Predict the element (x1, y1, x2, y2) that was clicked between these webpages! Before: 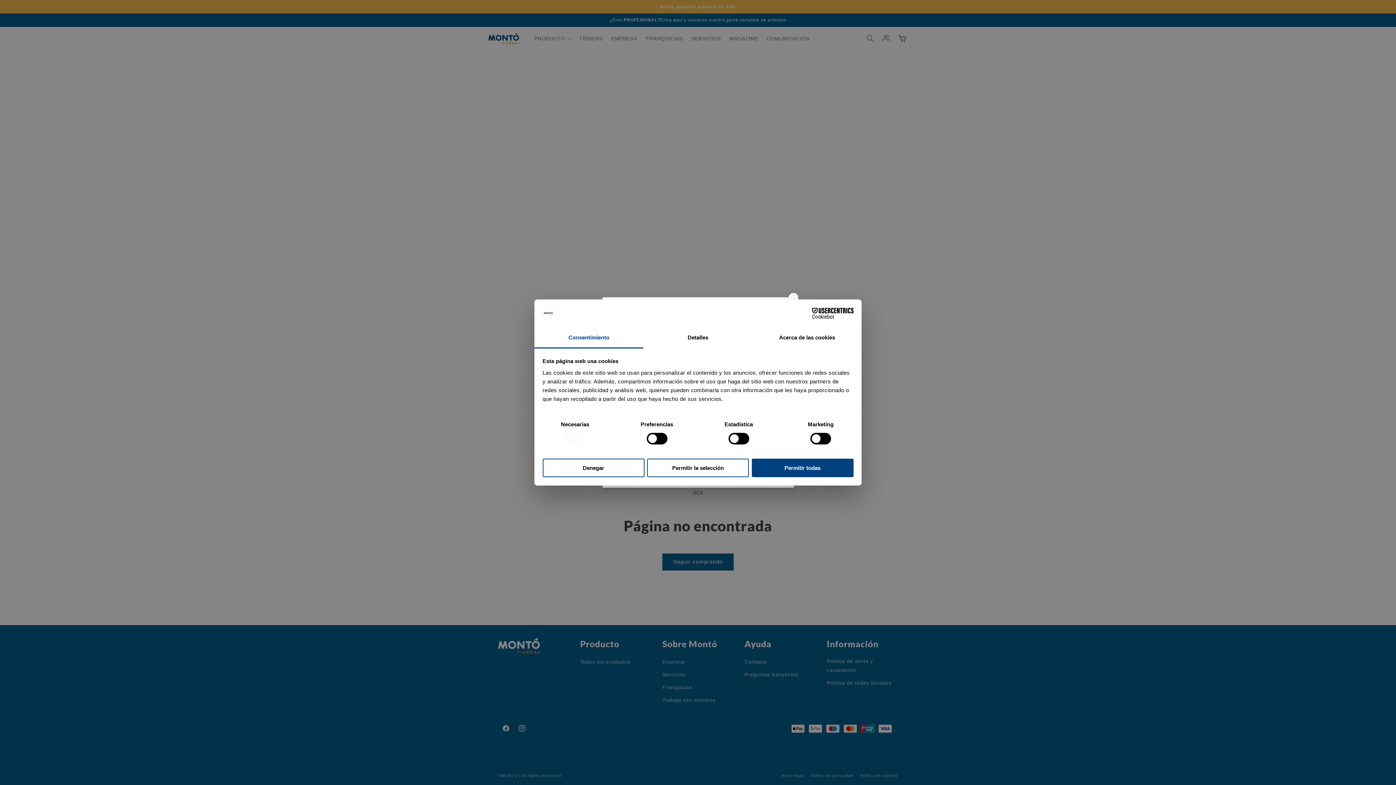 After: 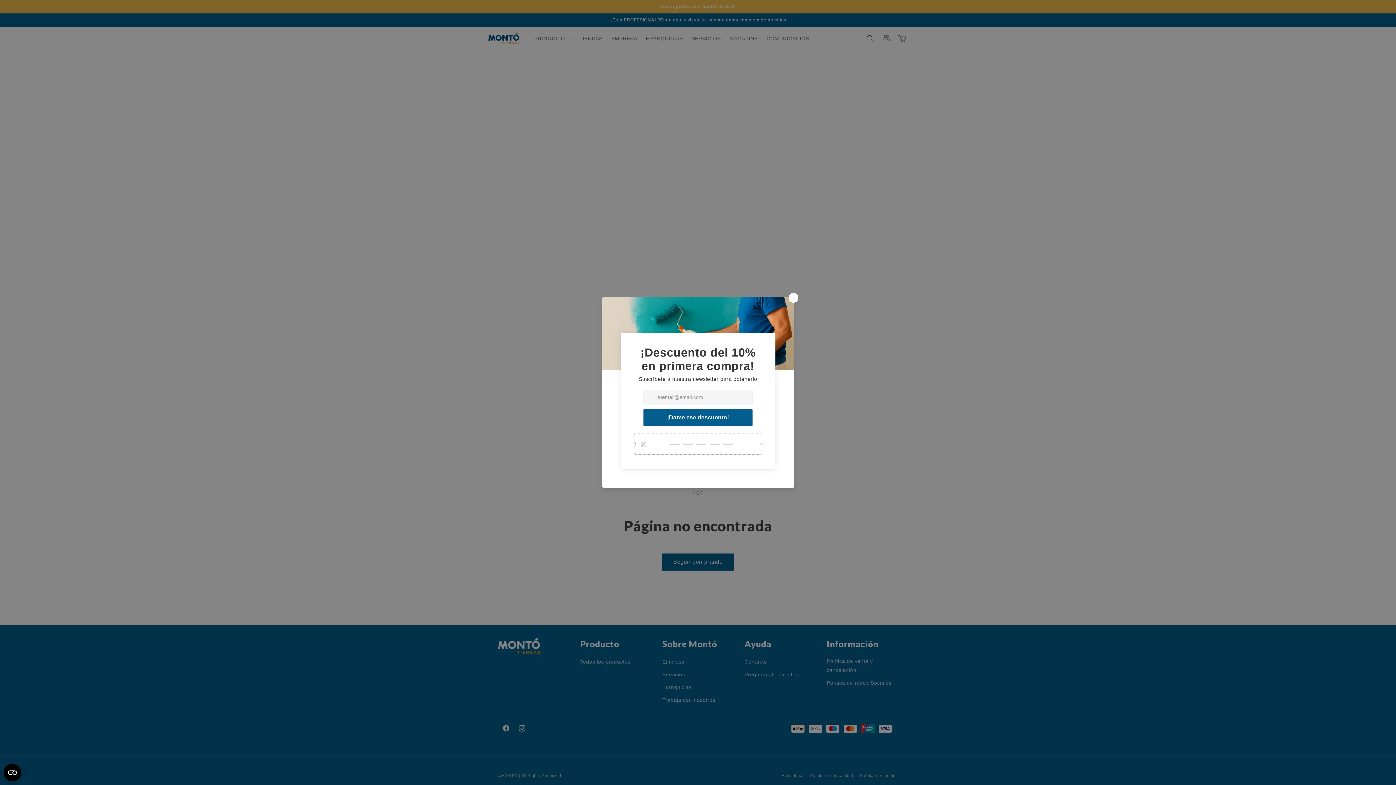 Action: label: Denegar bbox: (542, 458, 644, 477)